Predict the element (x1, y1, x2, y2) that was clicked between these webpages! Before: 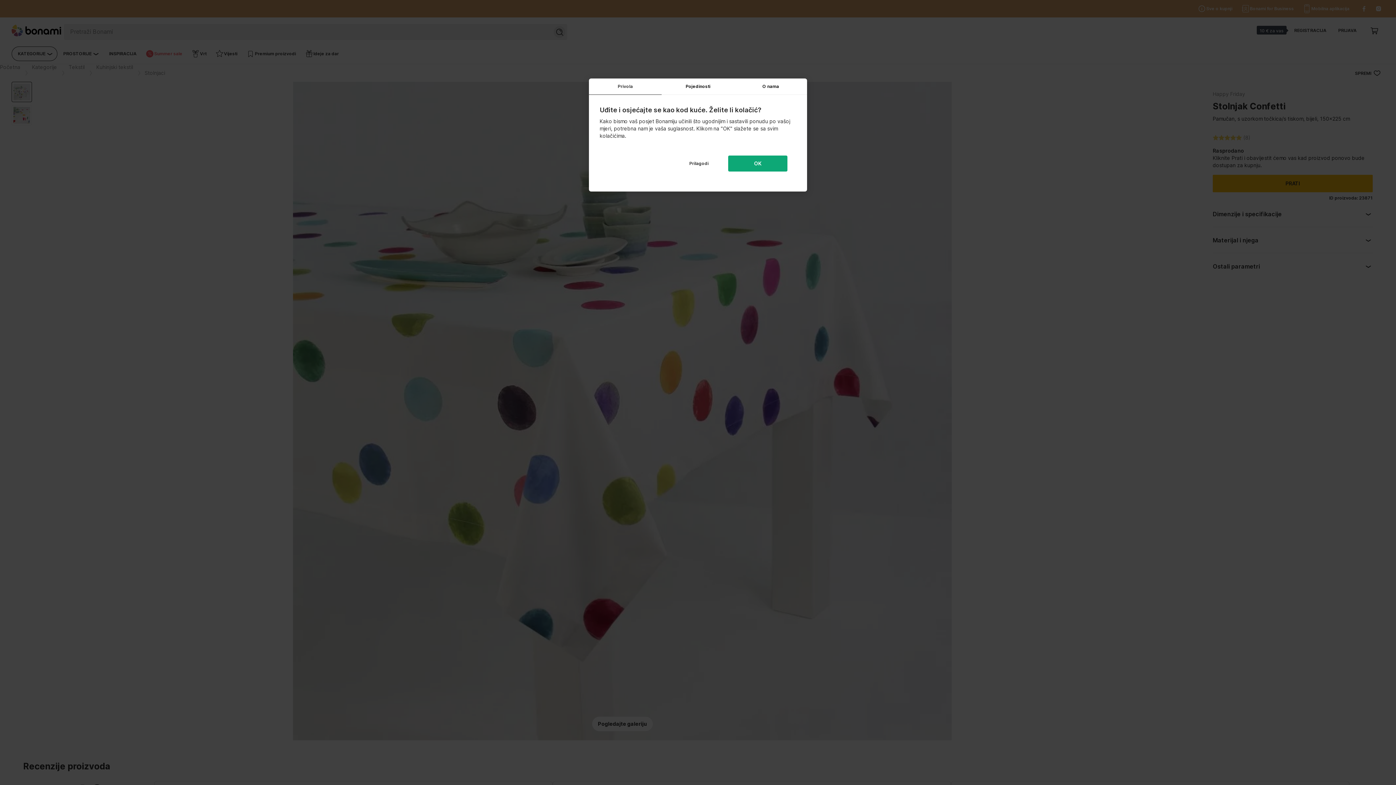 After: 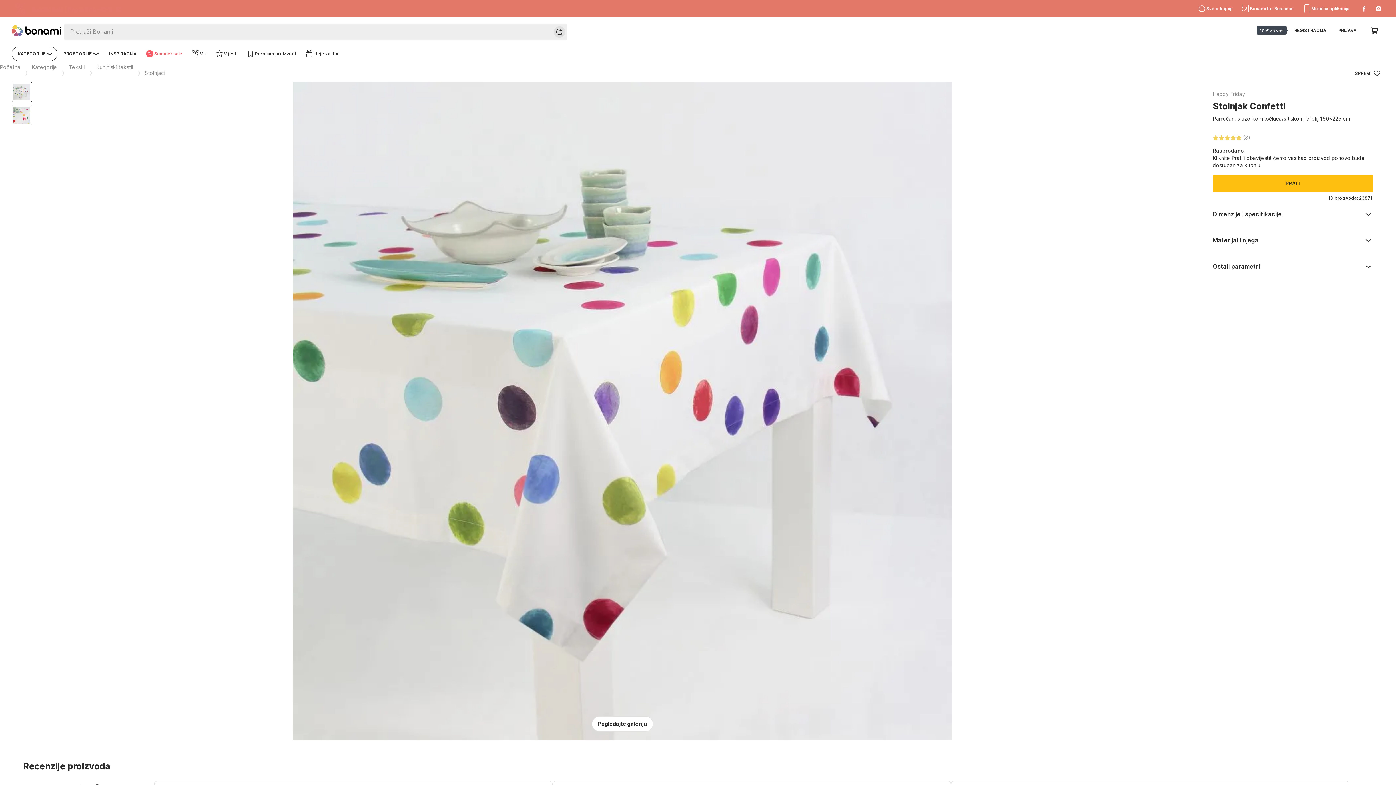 Action: label: OK bbox: (728, 155, 787, 171)